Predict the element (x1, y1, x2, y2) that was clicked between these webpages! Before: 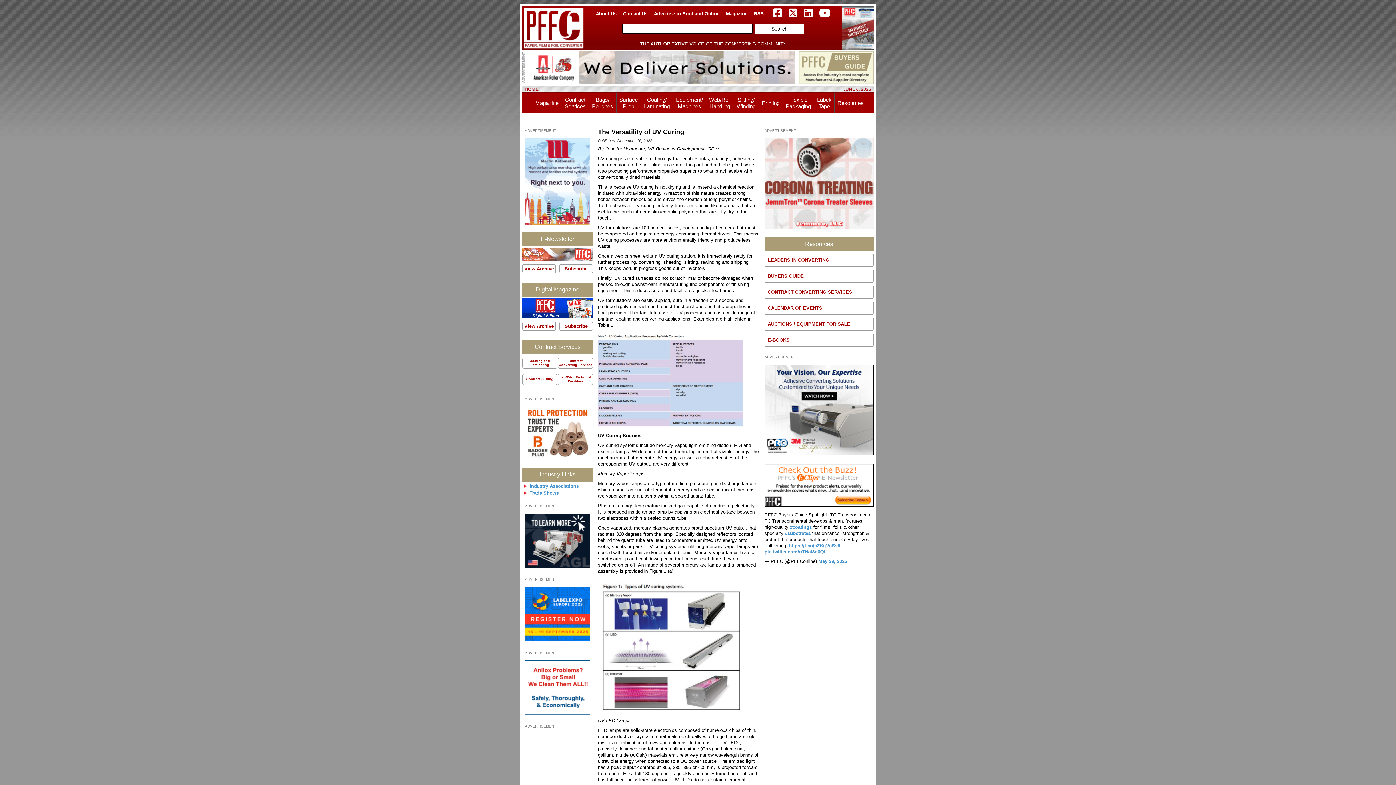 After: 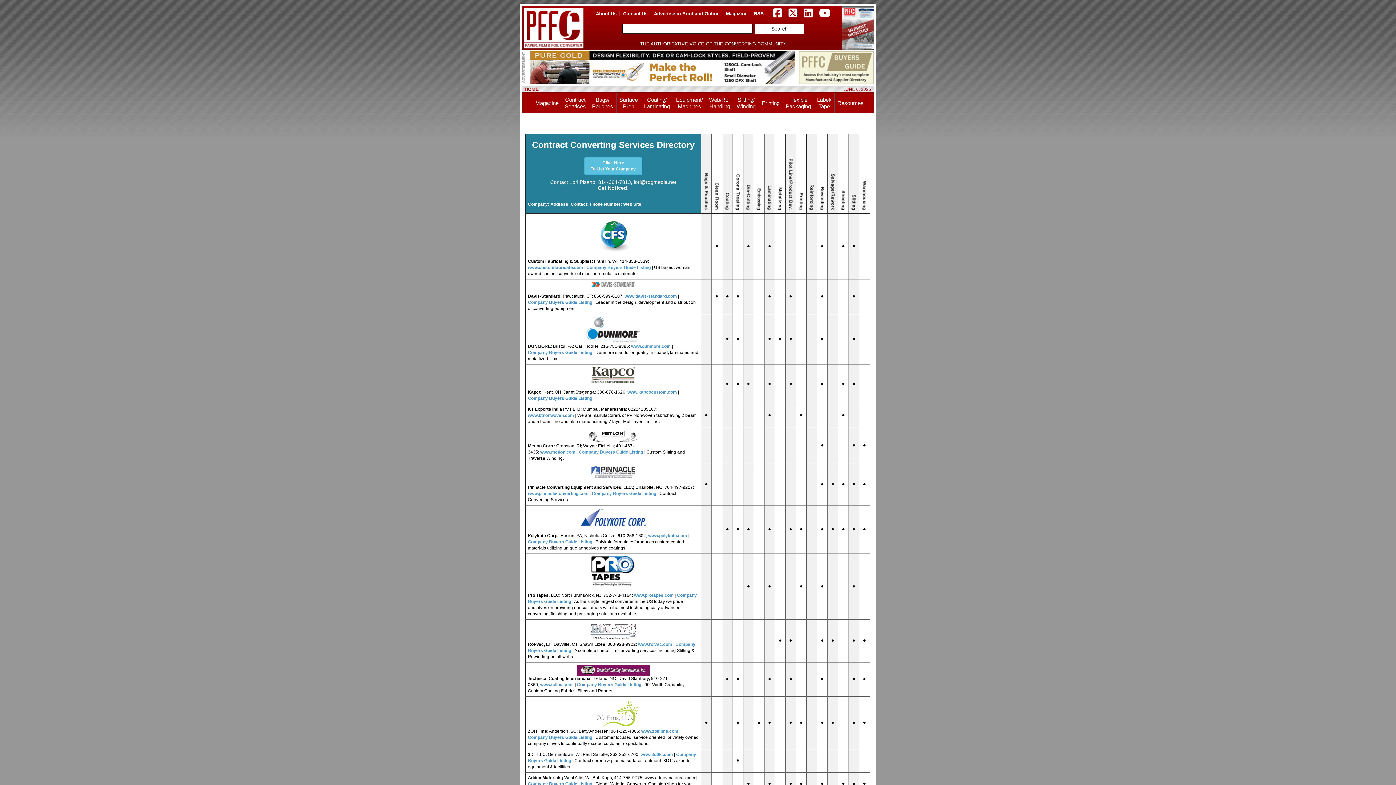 Action: label: CONTRACT CONVERTING SERVICES bbox: (764, 285, 873, 298)